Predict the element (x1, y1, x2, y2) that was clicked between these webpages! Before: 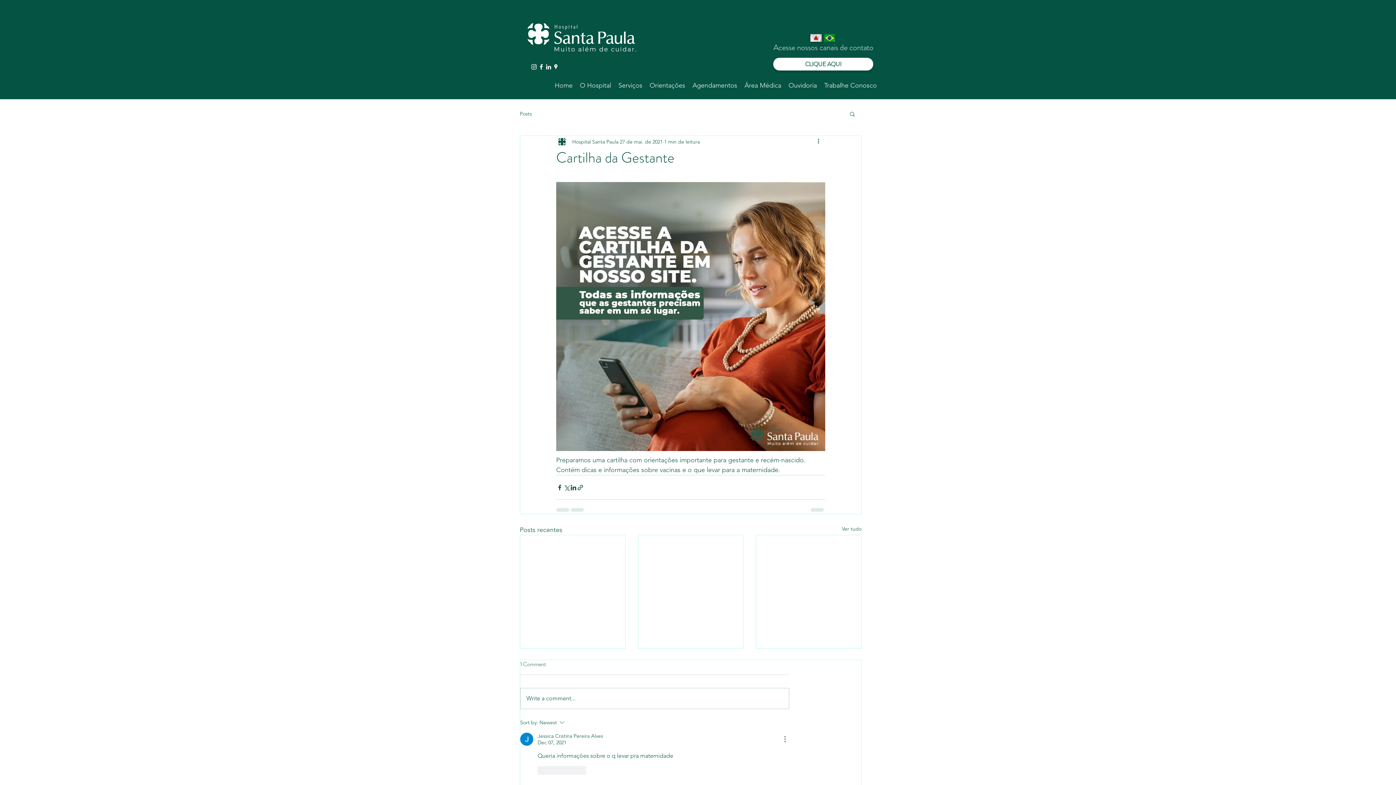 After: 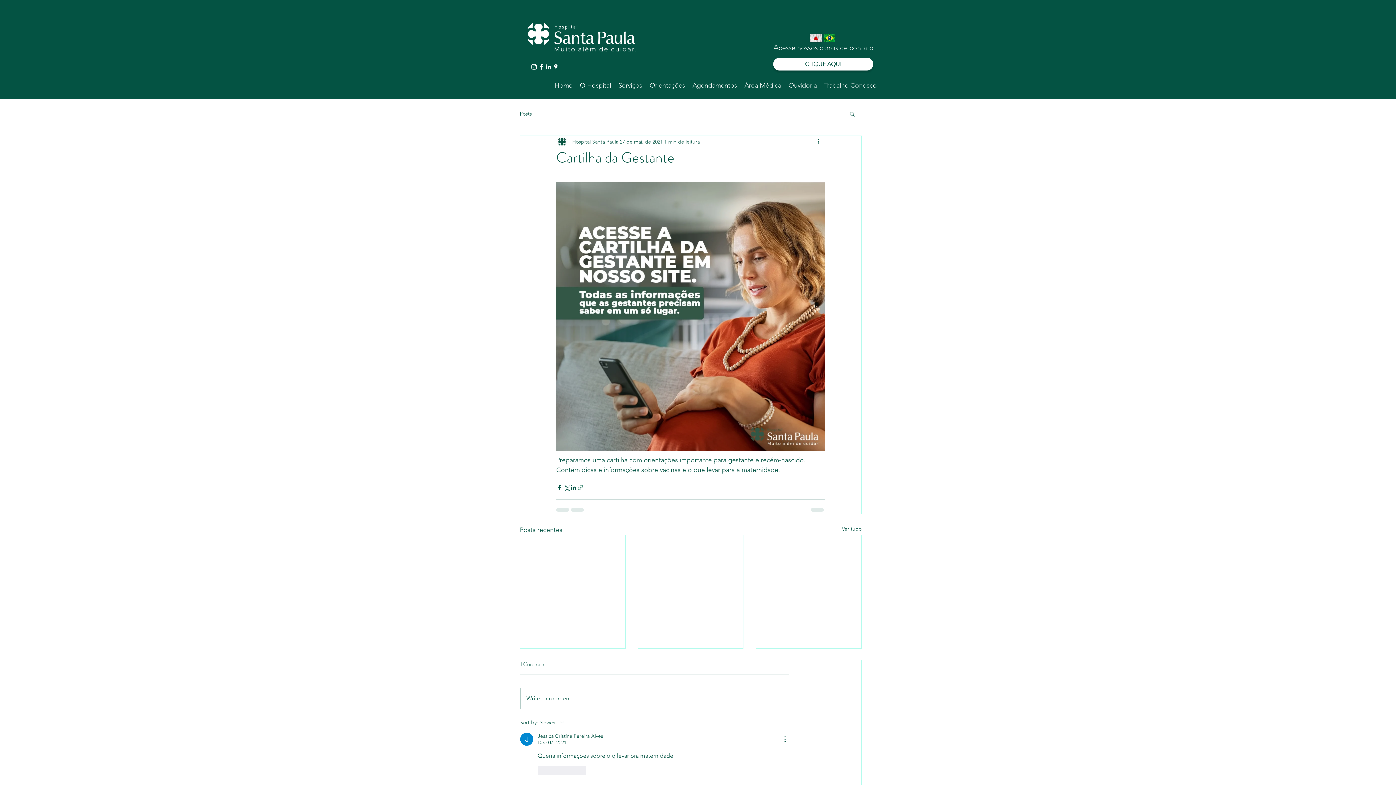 Action: bbox: (577, 484, 584, 491) label: Compartilhar via link